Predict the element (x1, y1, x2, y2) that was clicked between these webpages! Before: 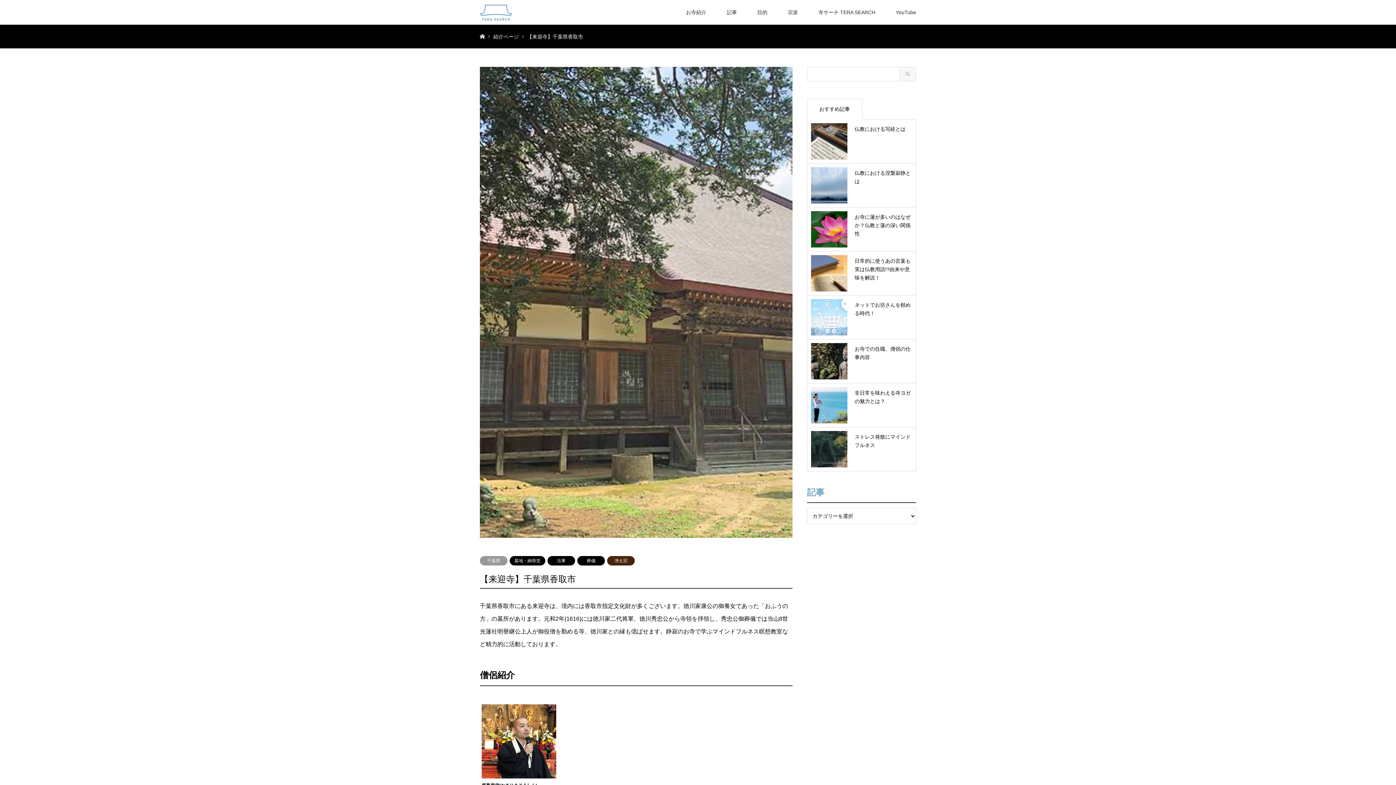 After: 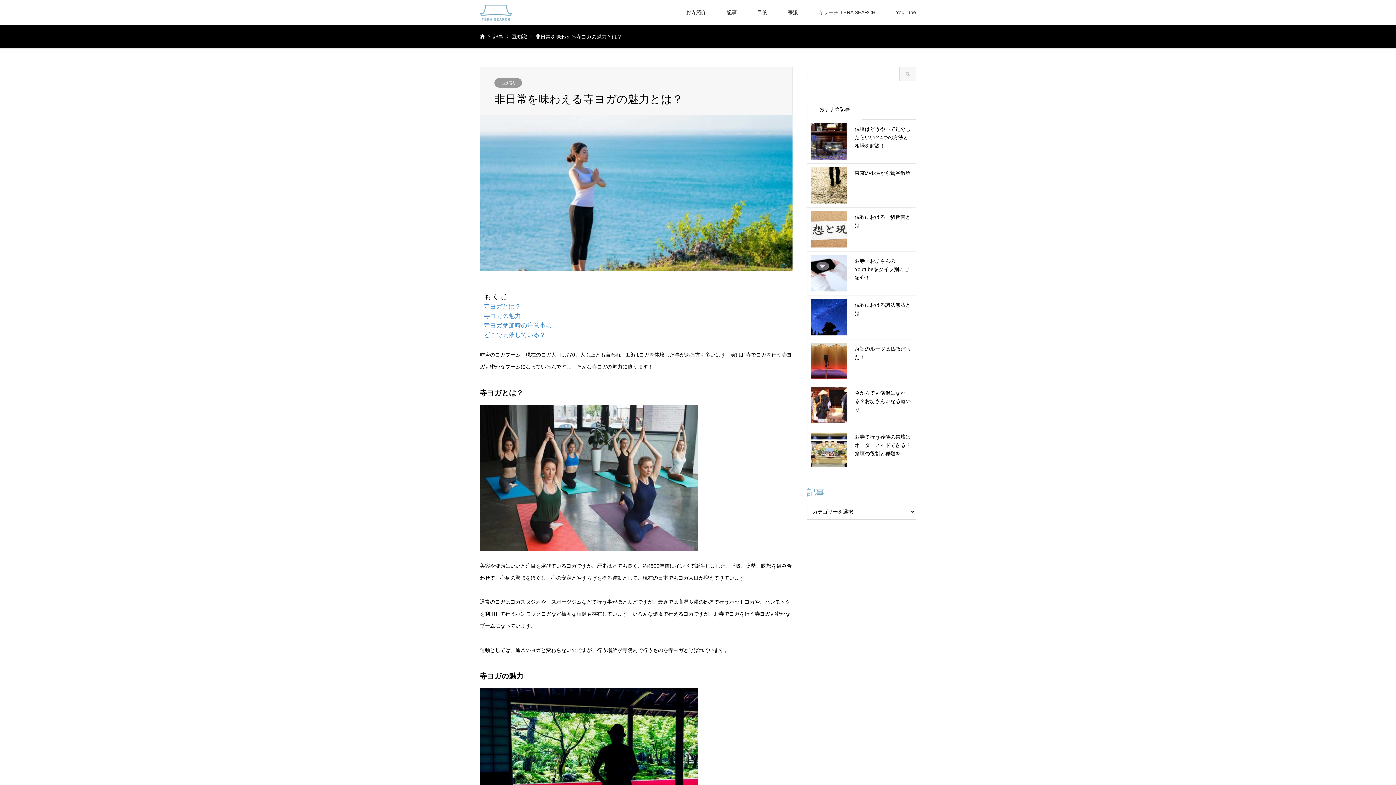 Action: bbox: (811, 387, 912, 423) label: 非日常を味わえる寺ヨガの魅力とは？